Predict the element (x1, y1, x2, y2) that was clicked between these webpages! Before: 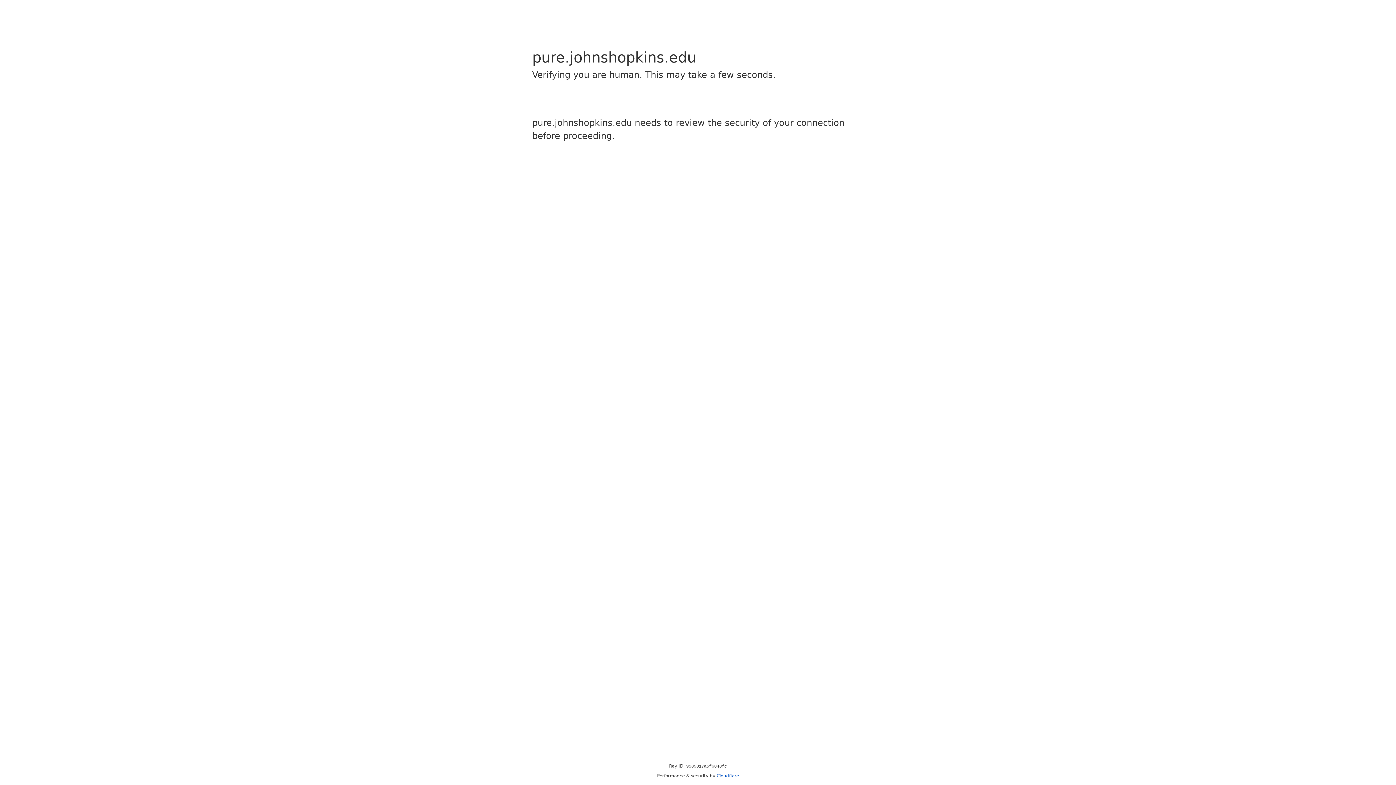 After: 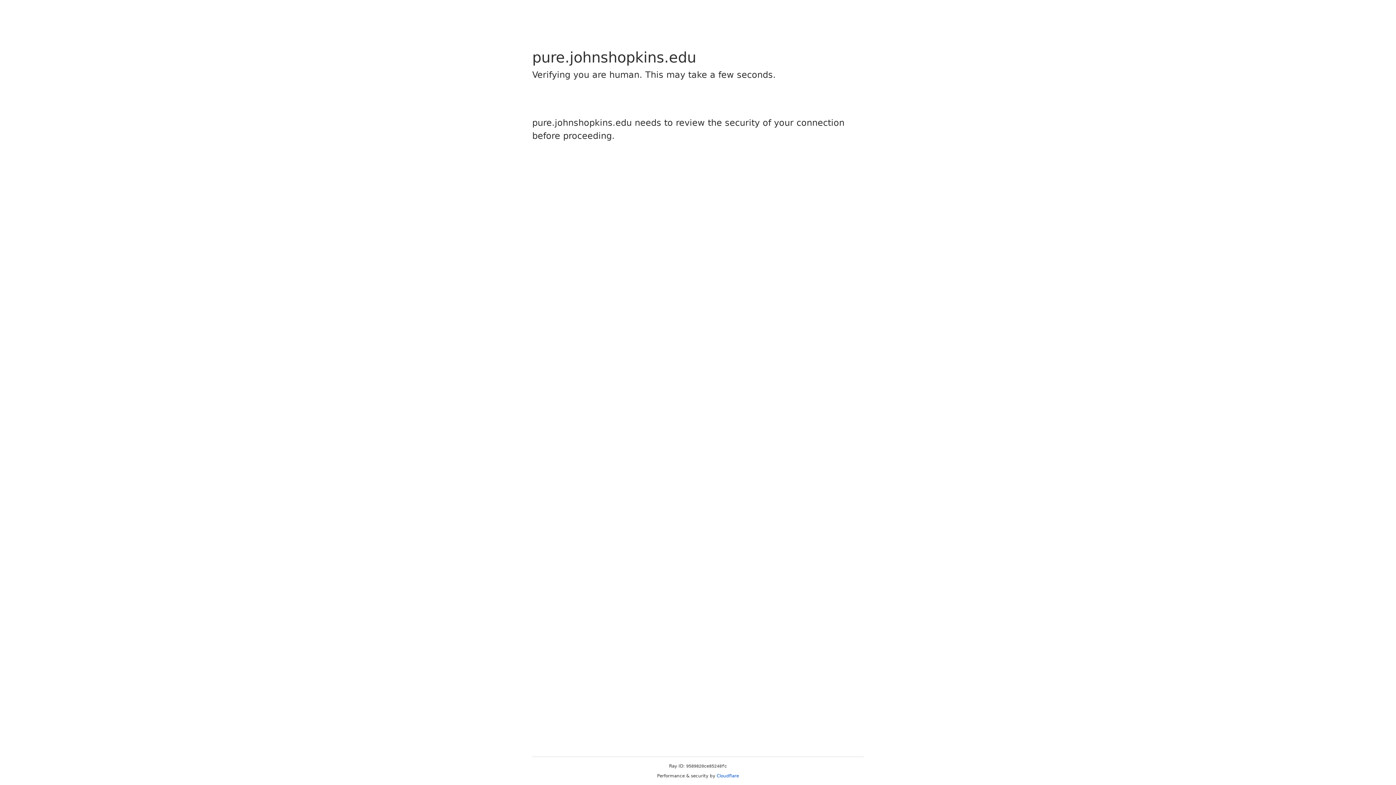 Action: label: Cloudflare bbox: (716, 773, 739, 778)